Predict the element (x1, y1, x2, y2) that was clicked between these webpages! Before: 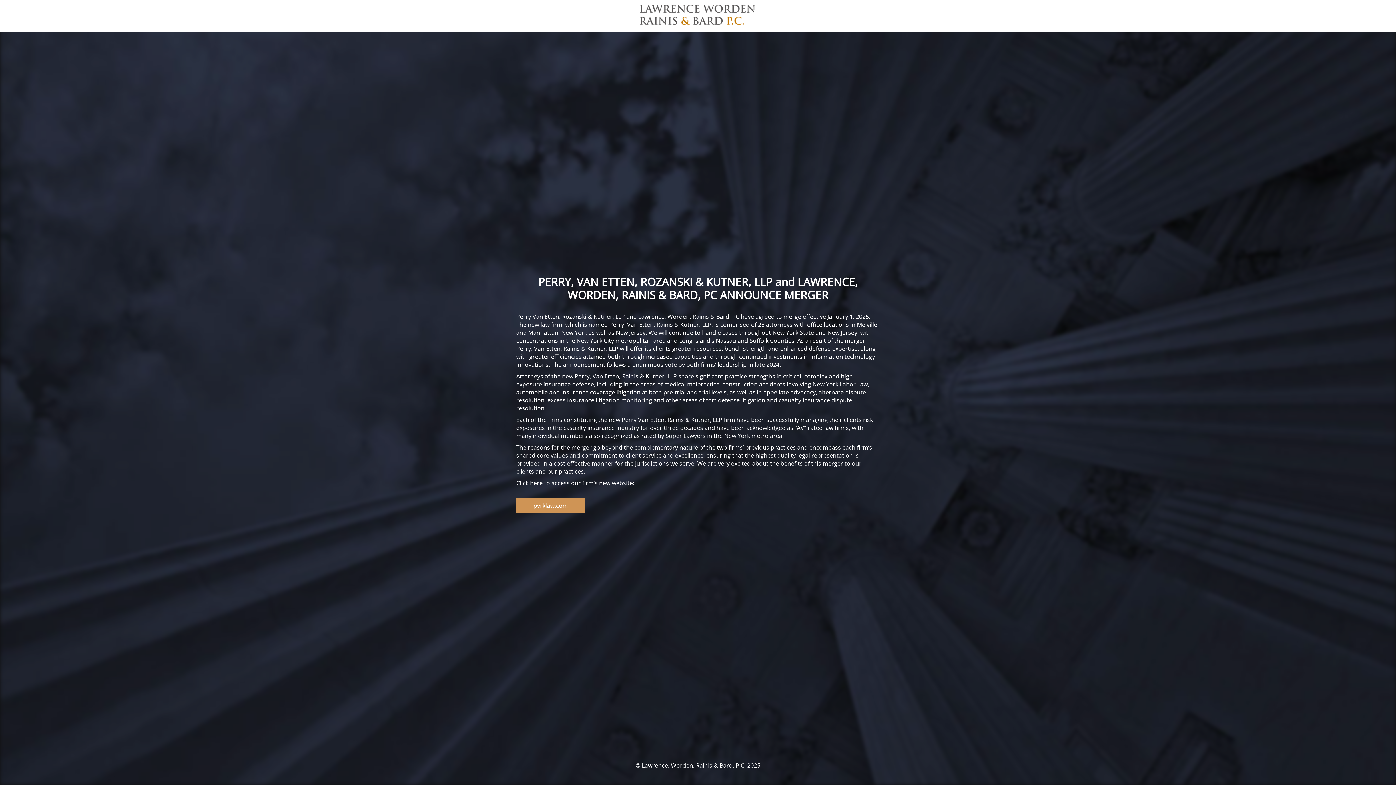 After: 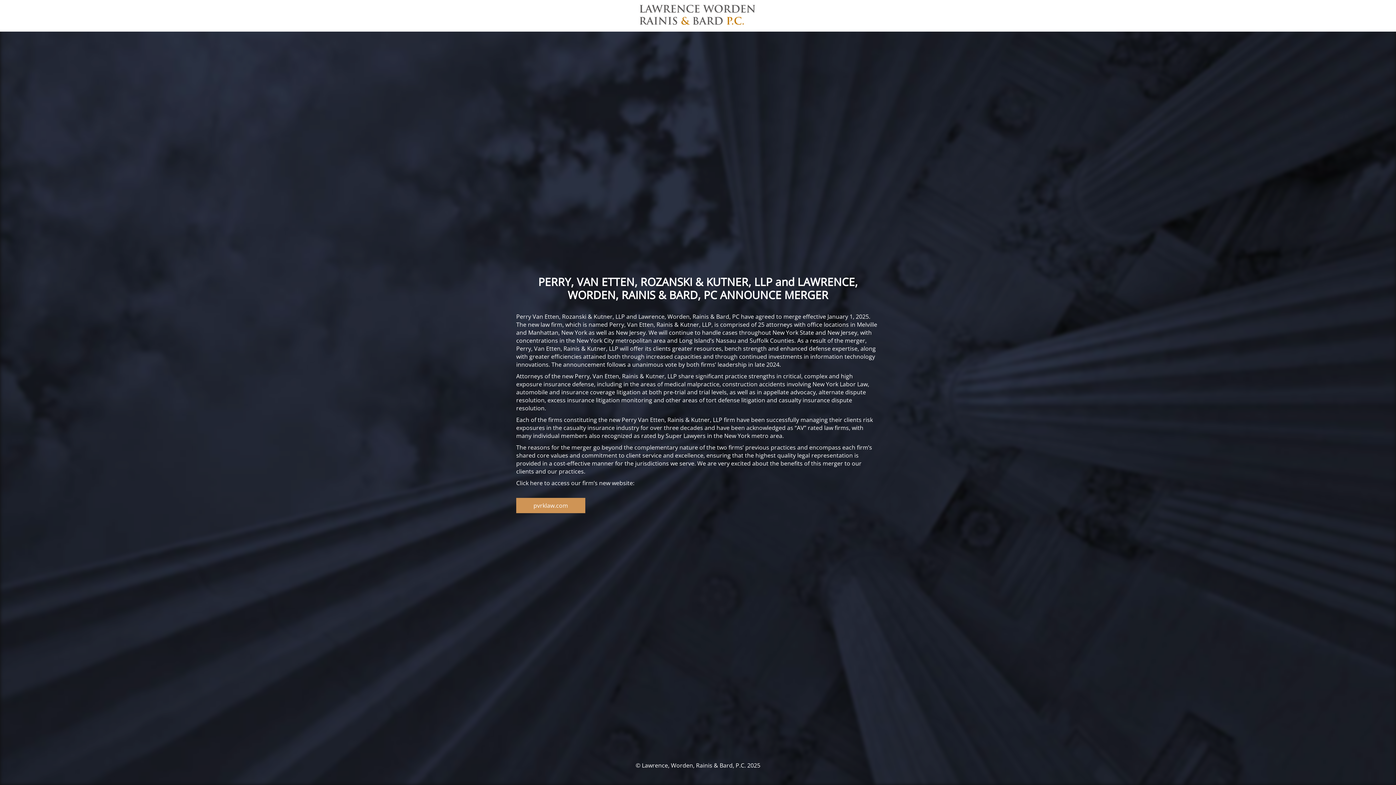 Action: bbox: (516, 498, 585, 513) label: pvrklaw.com